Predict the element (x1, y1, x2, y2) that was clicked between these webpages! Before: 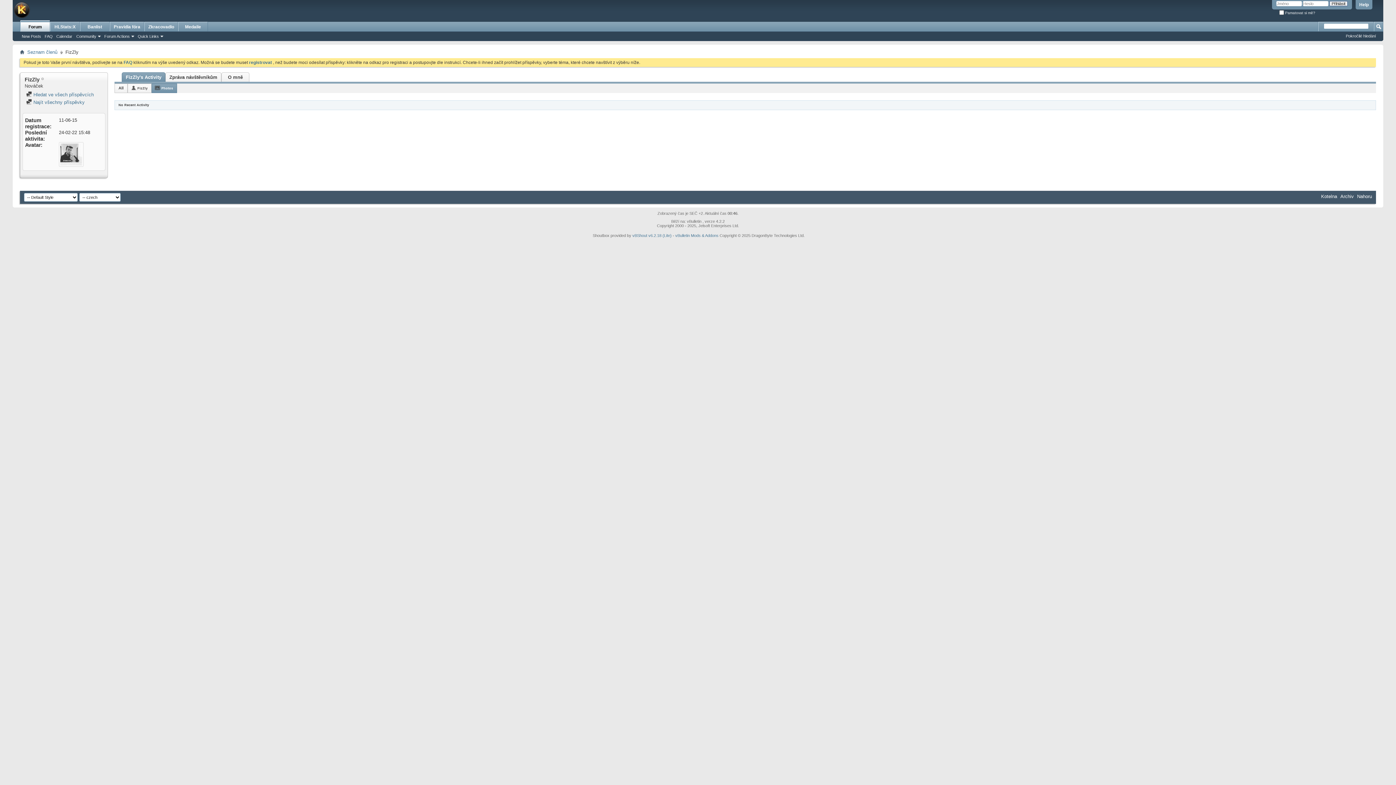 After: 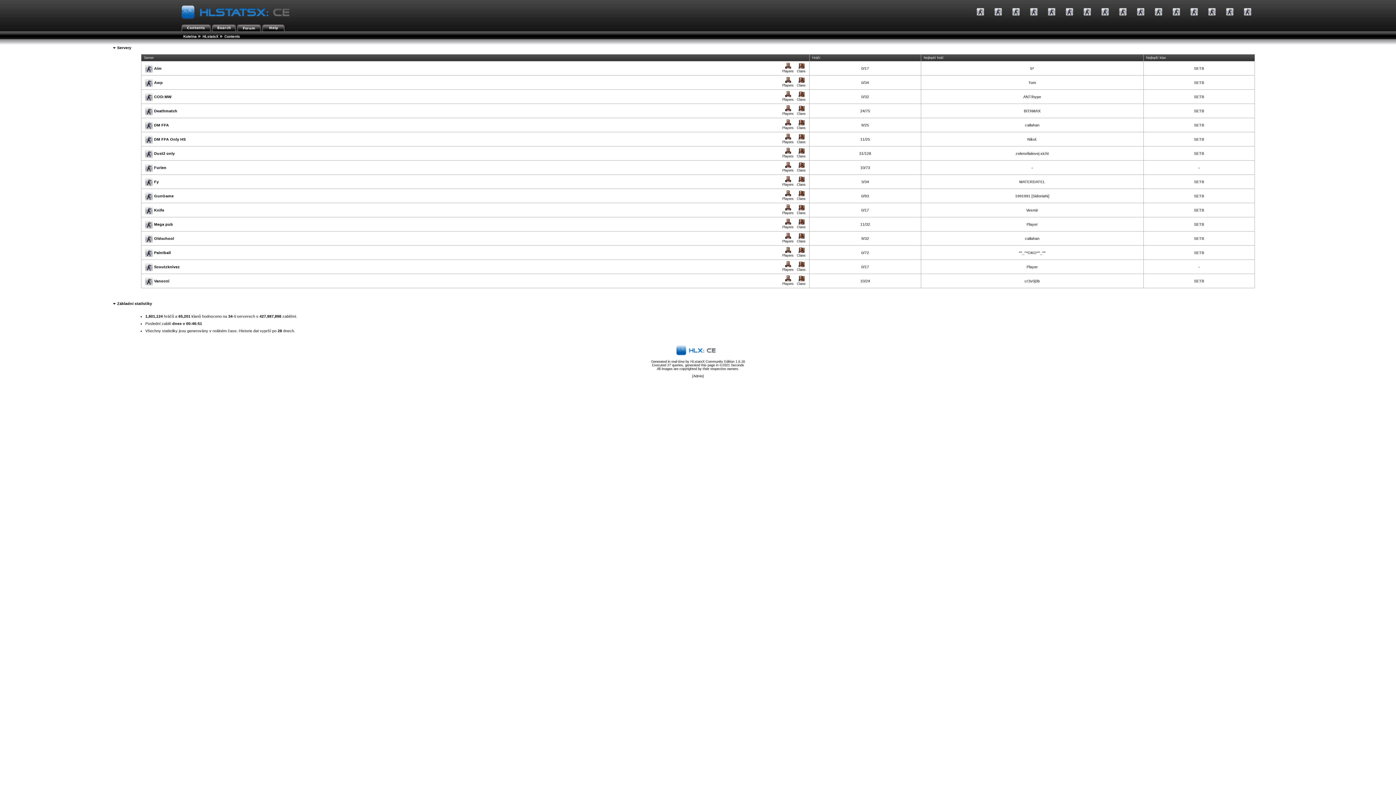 Action: label: HLStats:X bbox: (50, 21, 79, 31)